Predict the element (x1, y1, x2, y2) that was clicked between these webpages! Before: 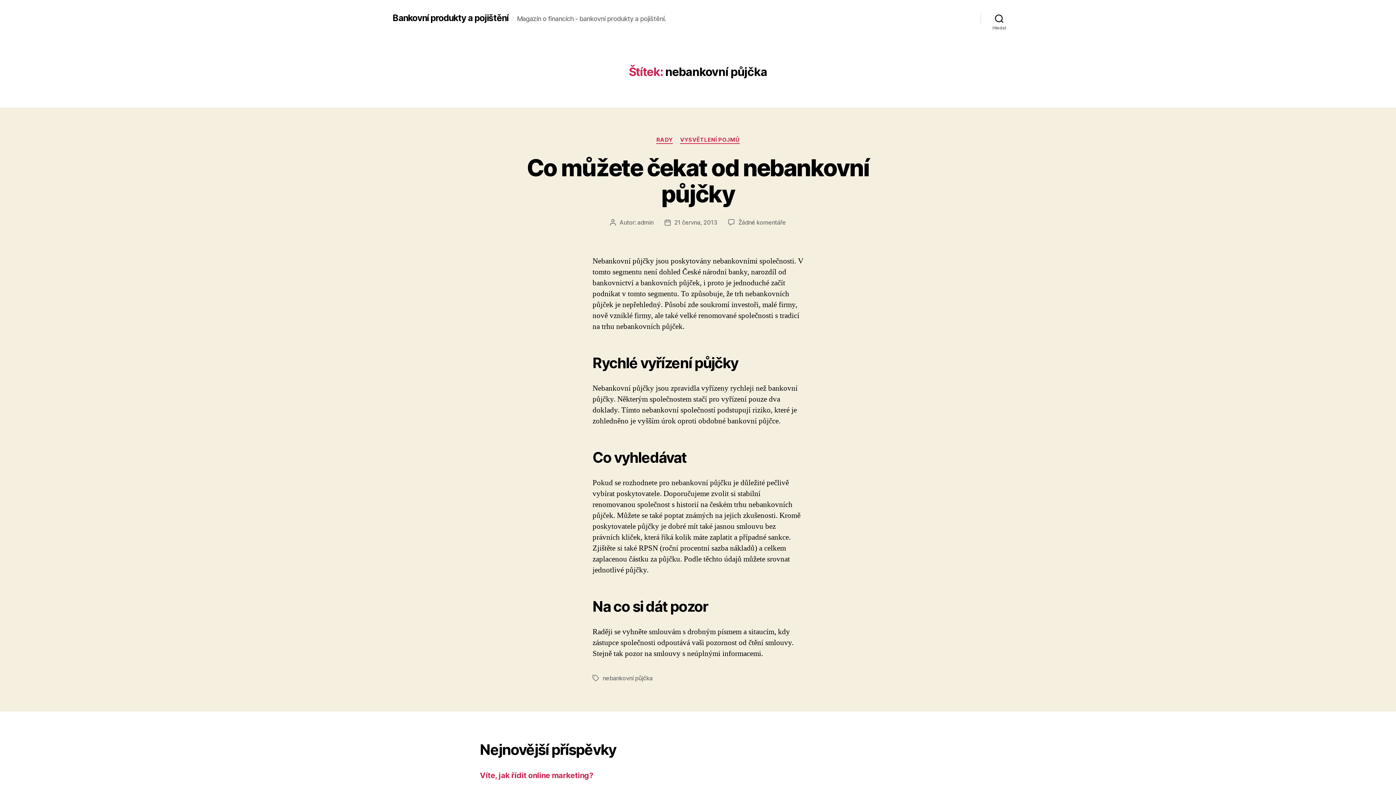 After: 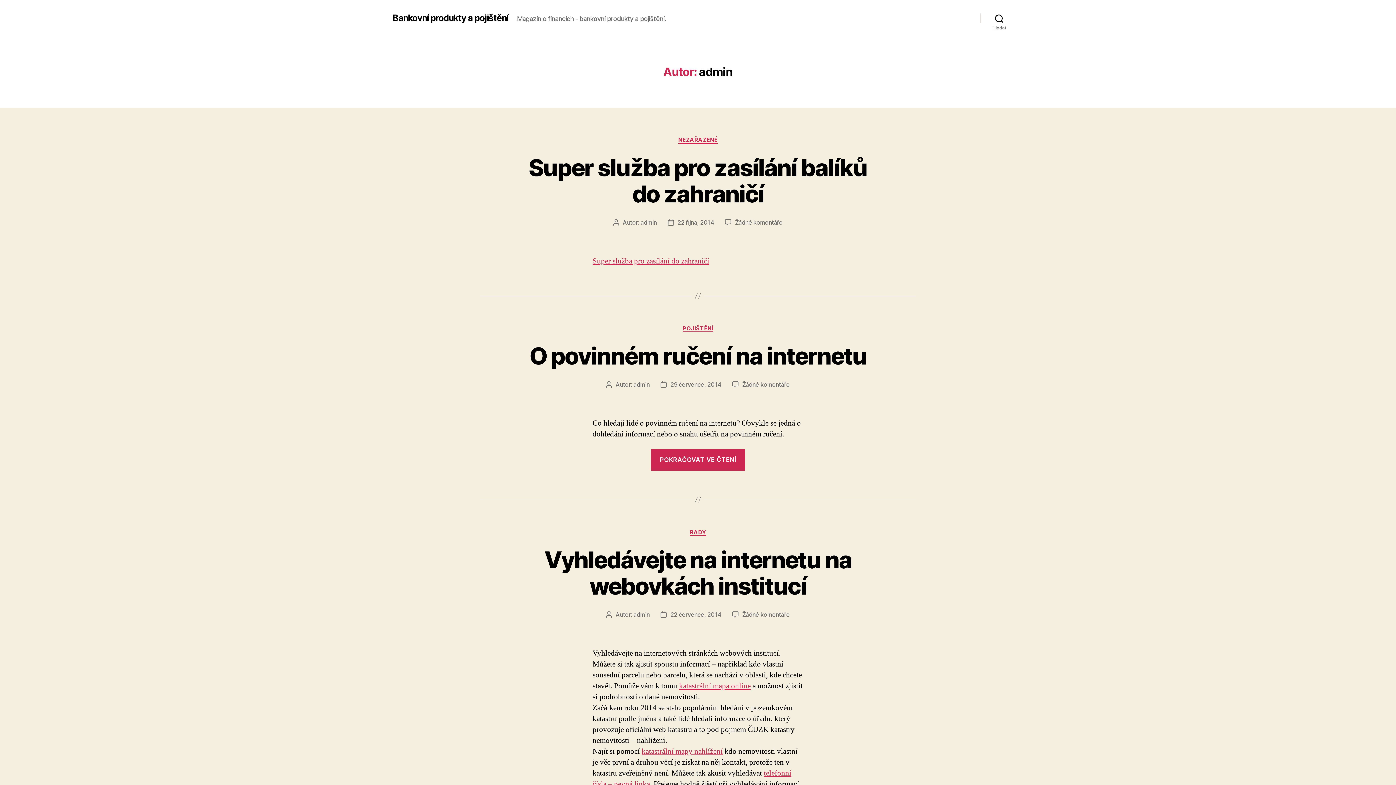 Action: label: admin bbox: (637, 218, 653, 226)